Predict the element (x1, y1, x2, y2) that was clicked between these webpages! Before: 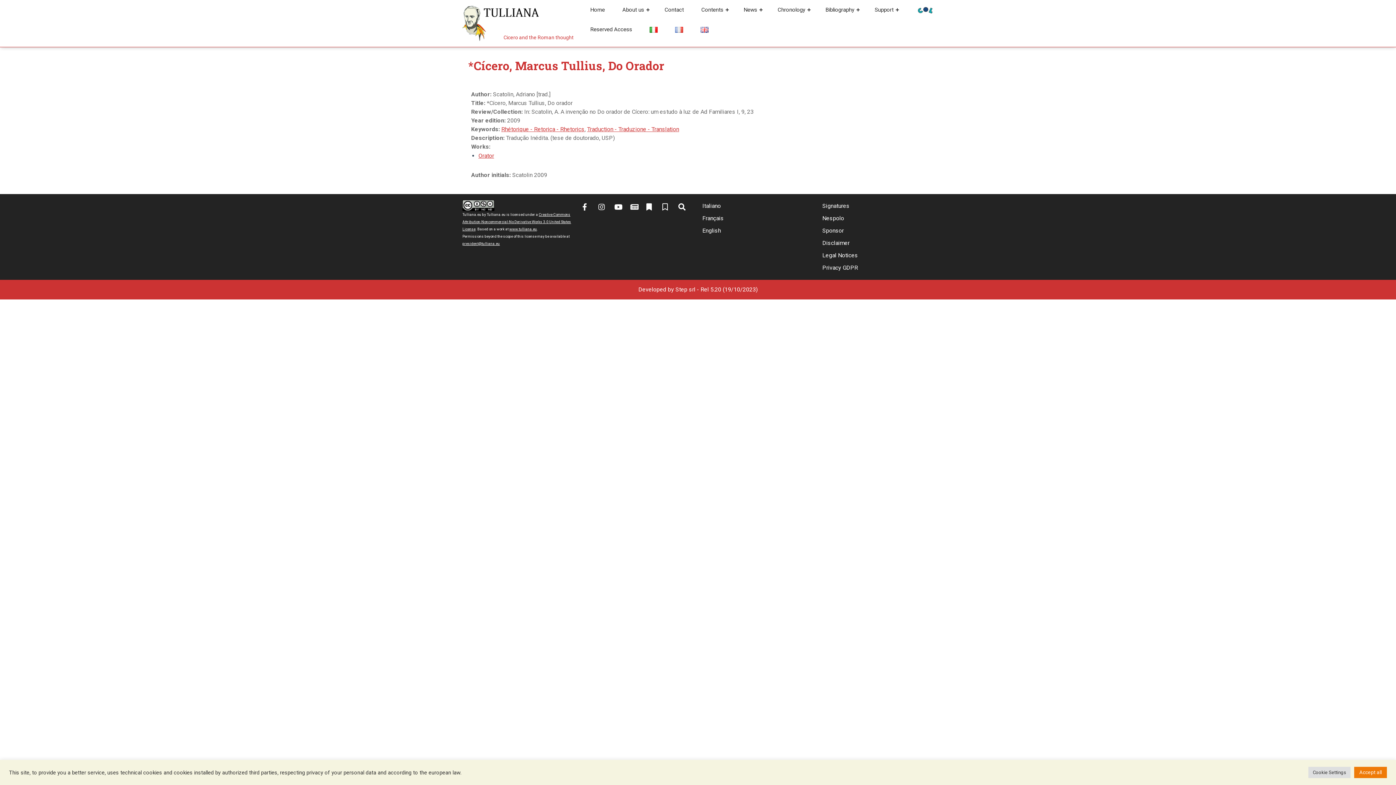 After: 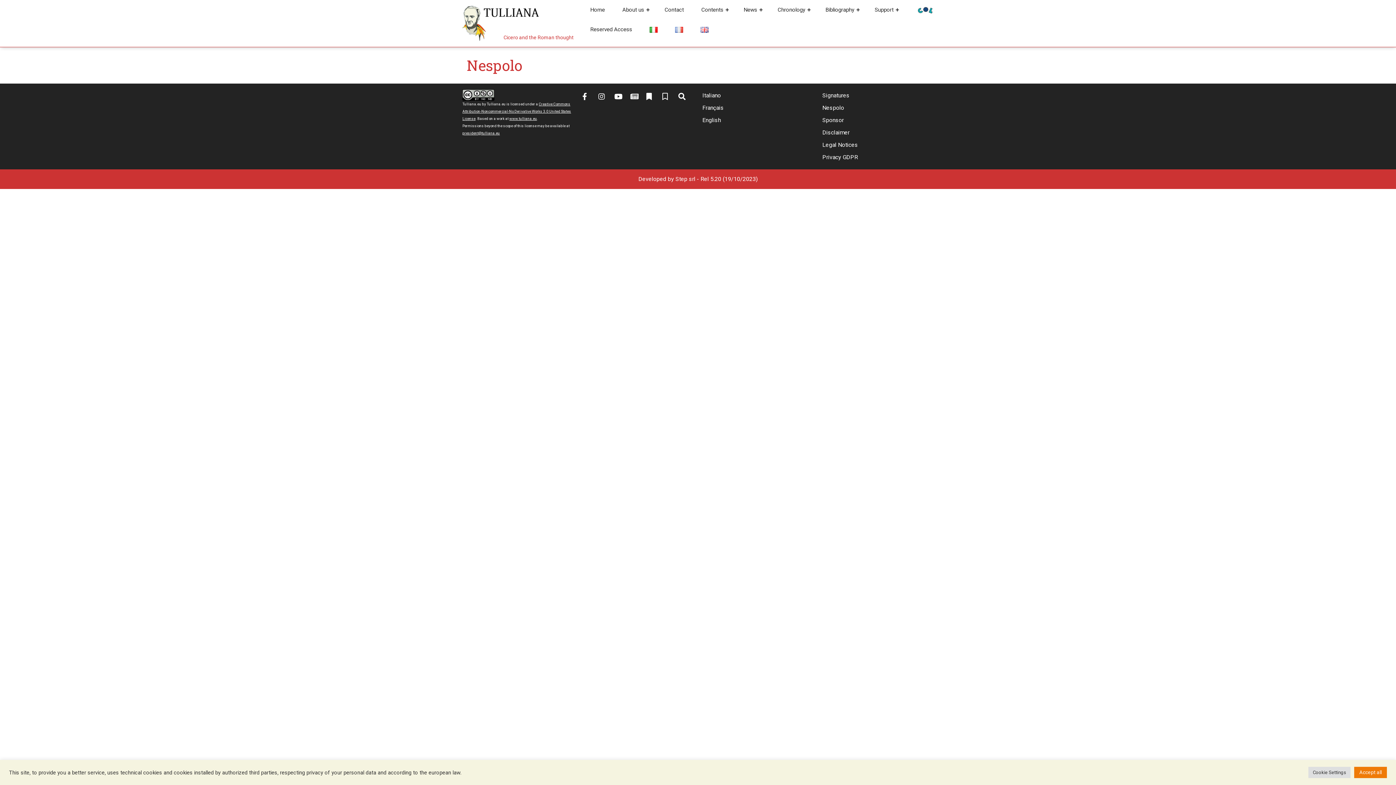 Action: bbox: (822, 214, 844, 221) label: Nespolo